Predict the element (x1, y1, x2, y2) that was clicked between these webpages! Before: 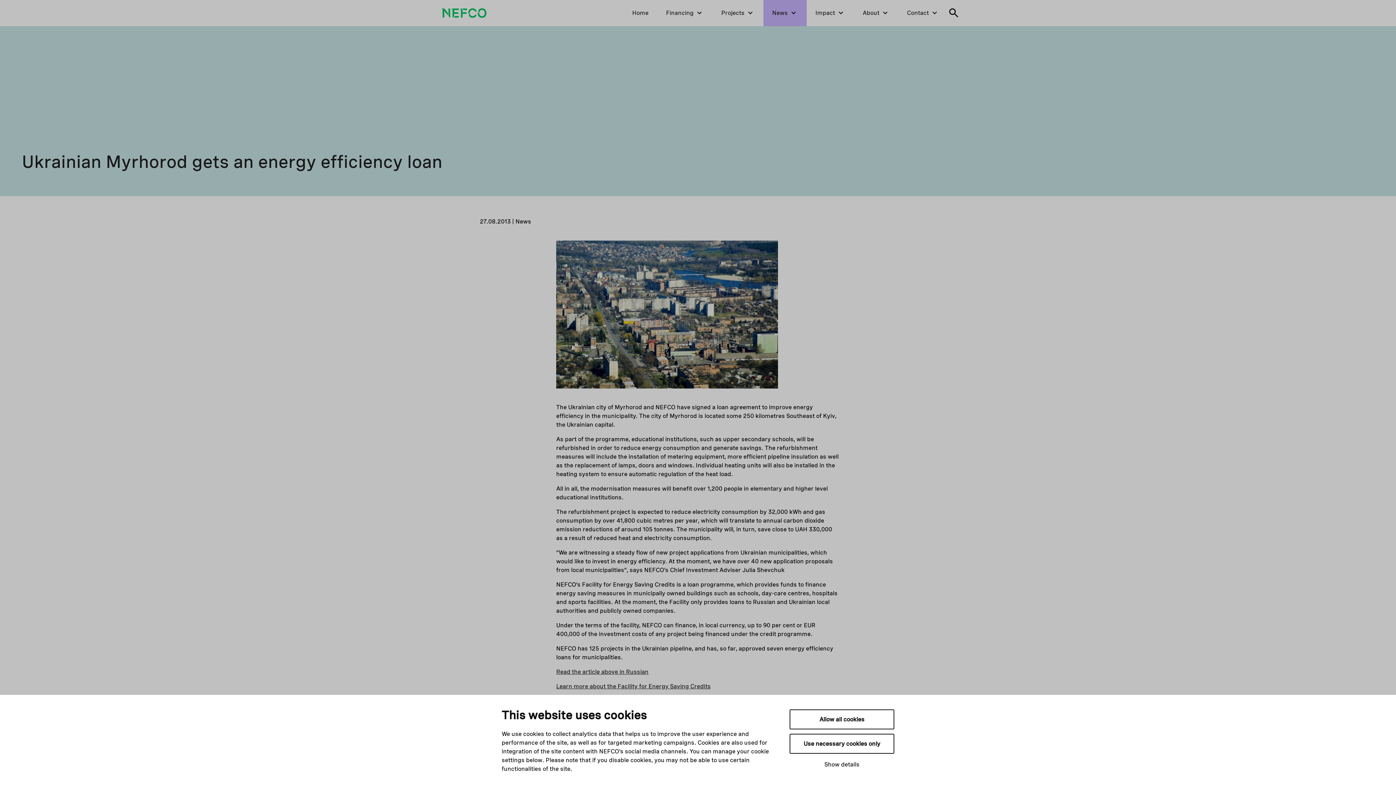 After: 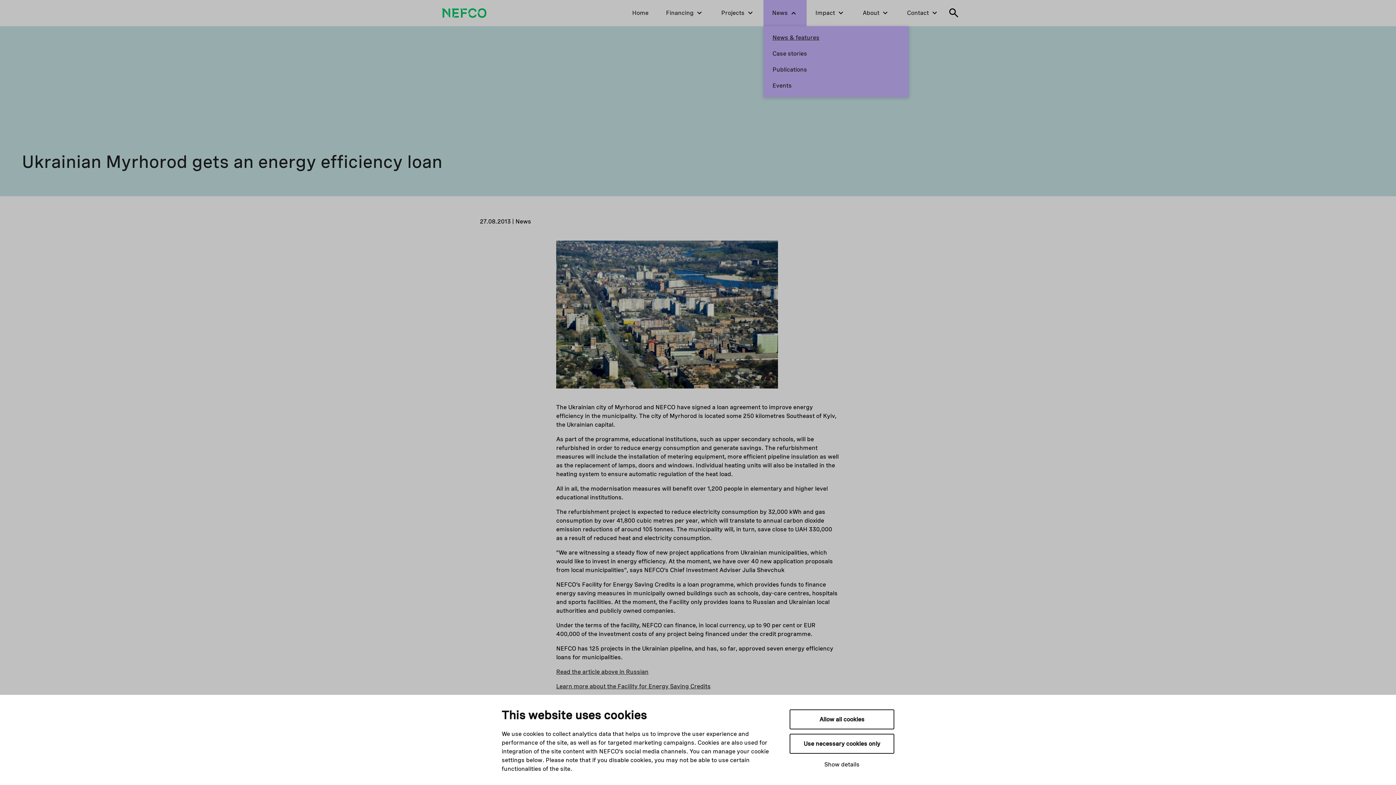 Action: bbox: (789, 8, 798, 17)